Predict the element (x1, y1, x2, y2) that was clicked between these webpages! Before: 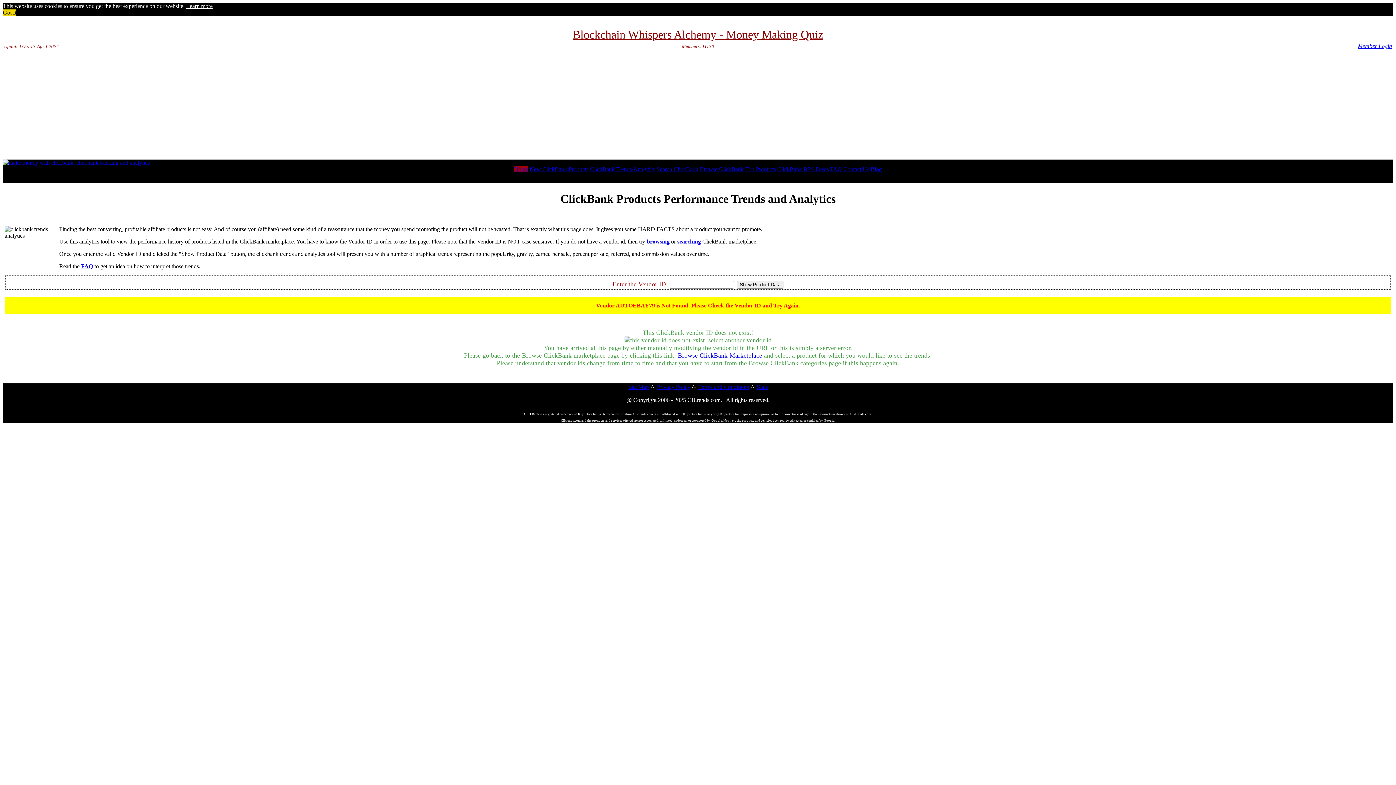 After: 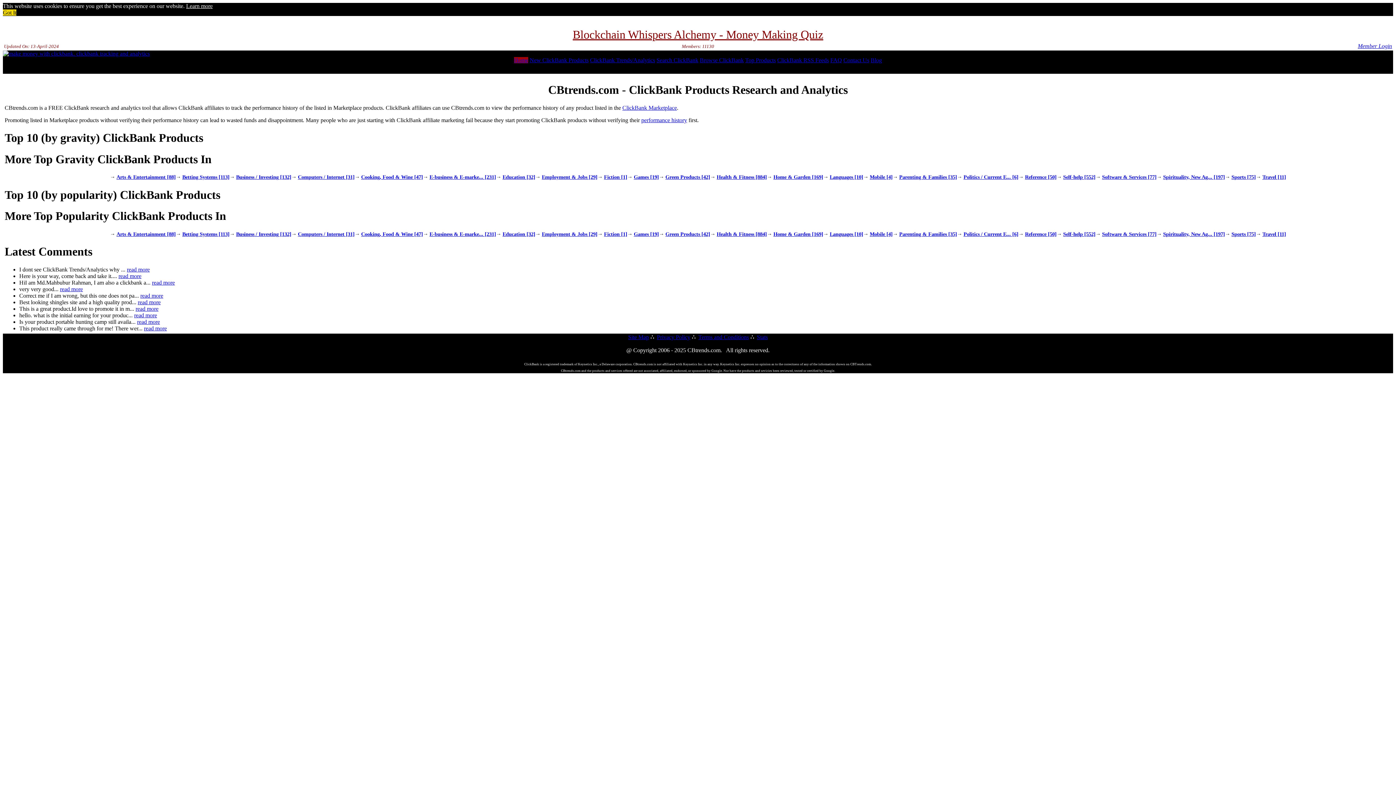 Action: label: Member Login bbox: (1358, 42, 1392, 49)